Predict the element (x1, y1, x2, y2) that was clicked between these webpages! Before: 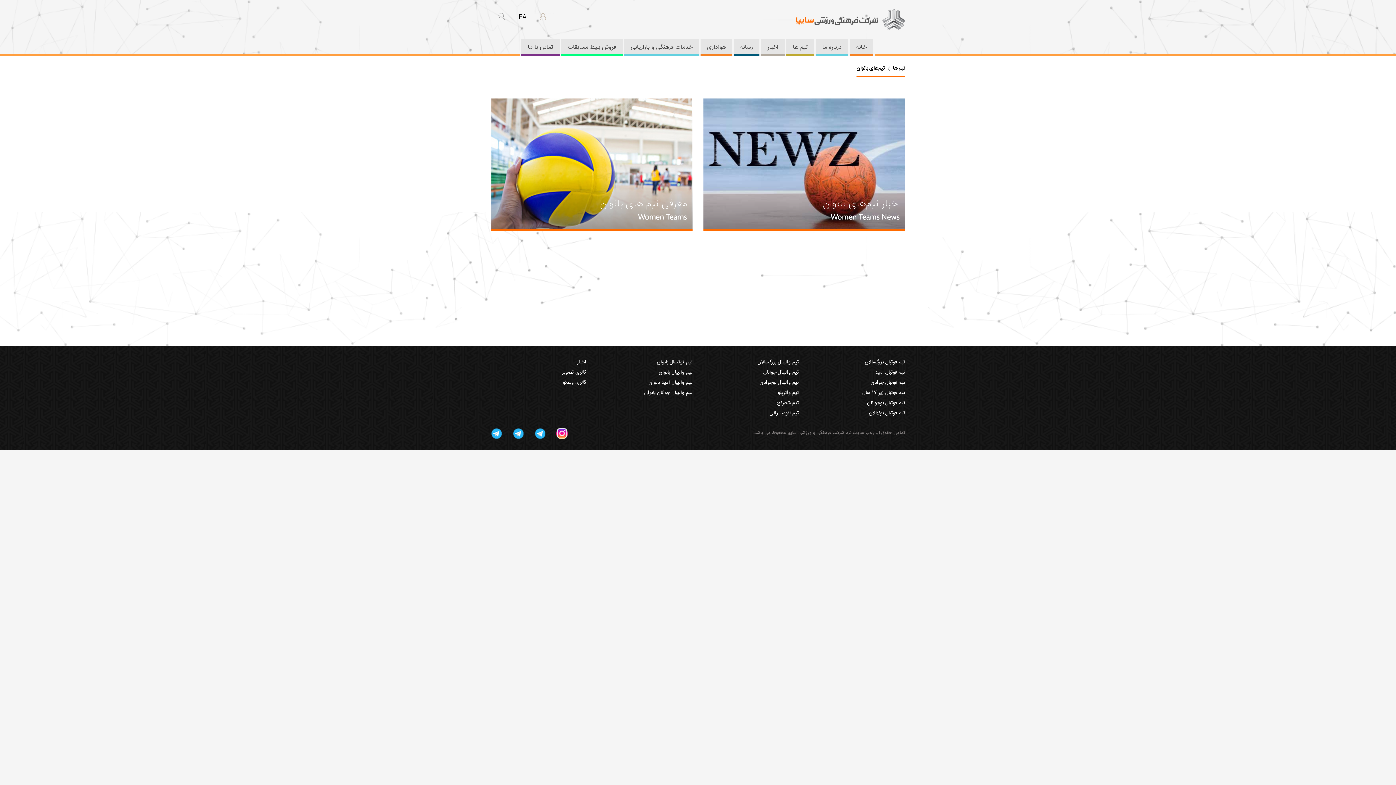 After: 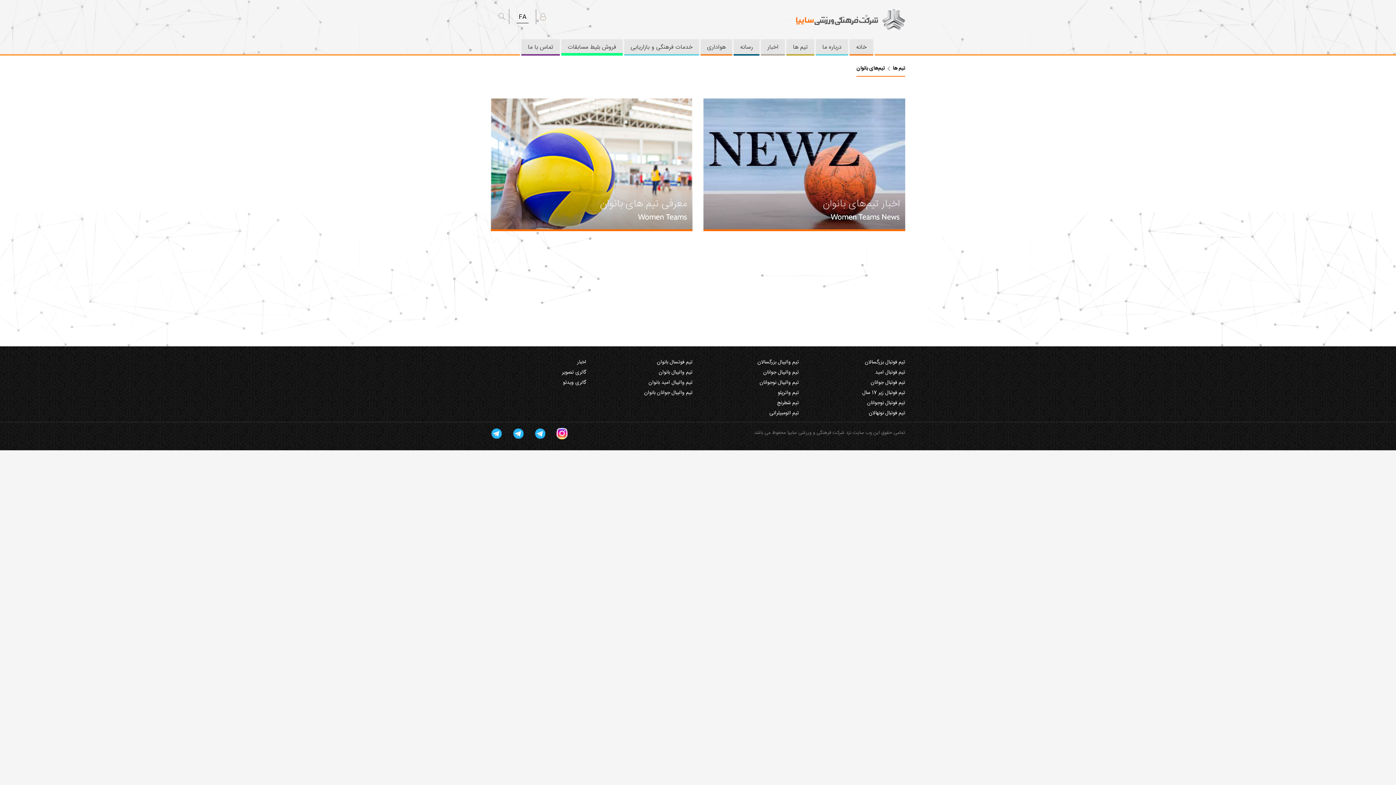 Action: bbox: (562, 39, 624, 55) label: فروش بلیط مسابقات